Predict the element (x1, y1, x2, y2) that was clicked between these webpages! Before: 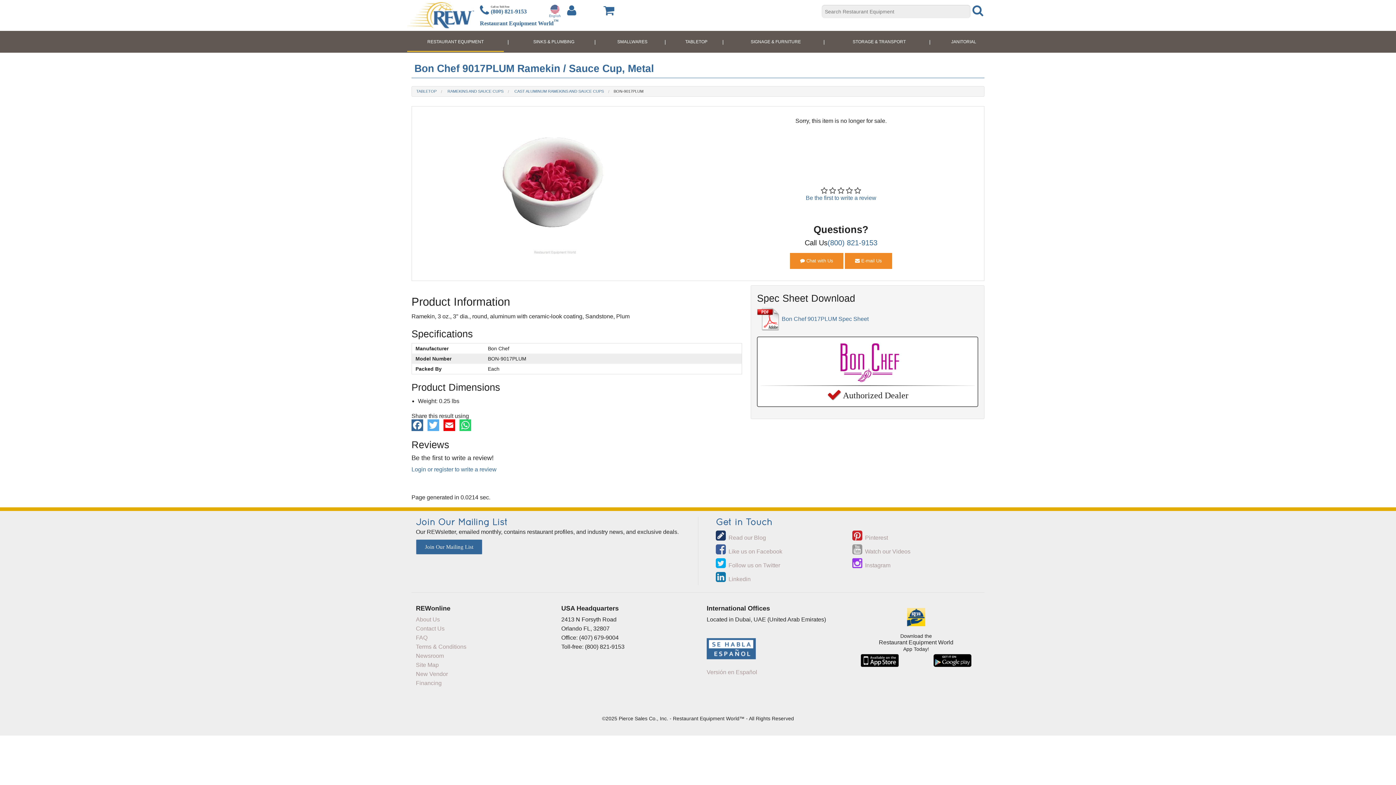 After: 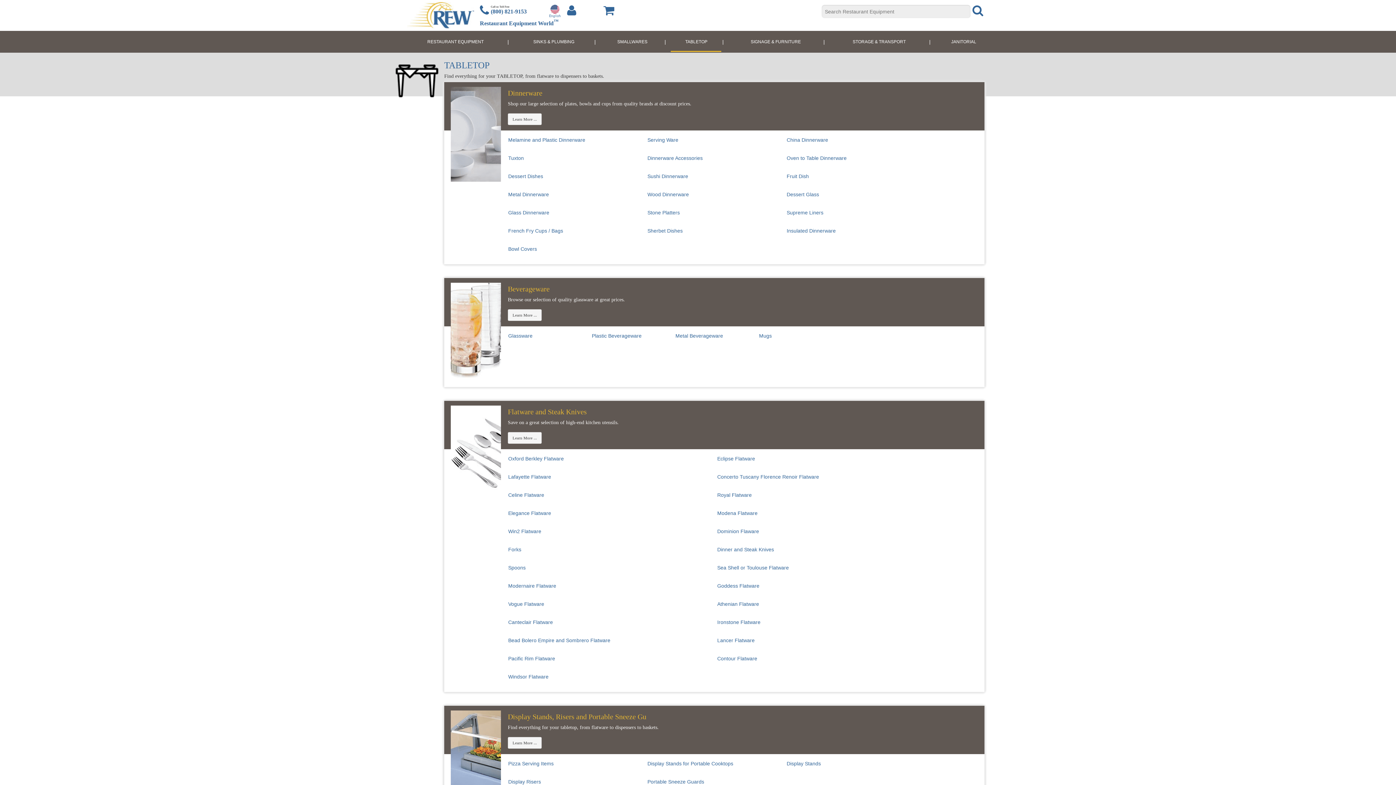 Action: label: TABLETOP bbox: (416, 89, 436, 93)